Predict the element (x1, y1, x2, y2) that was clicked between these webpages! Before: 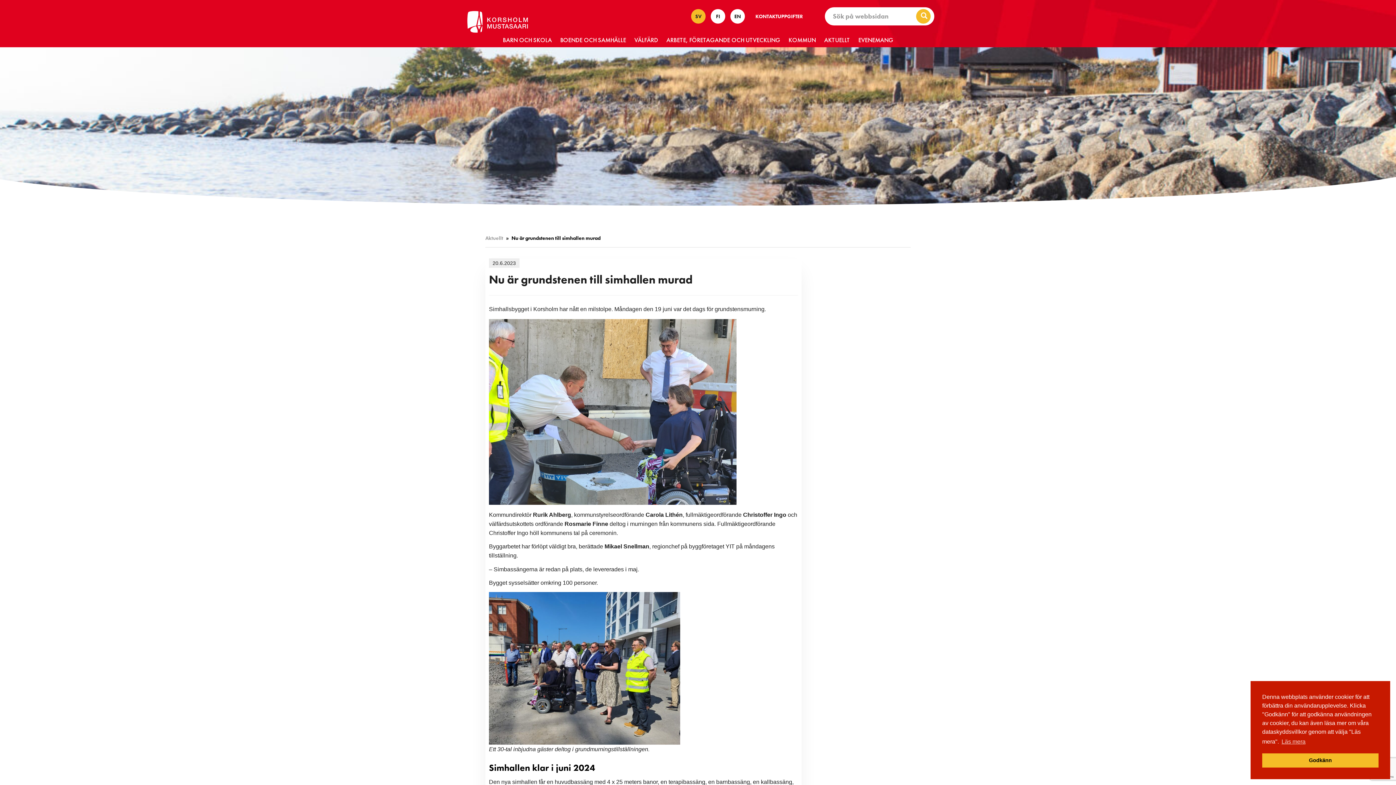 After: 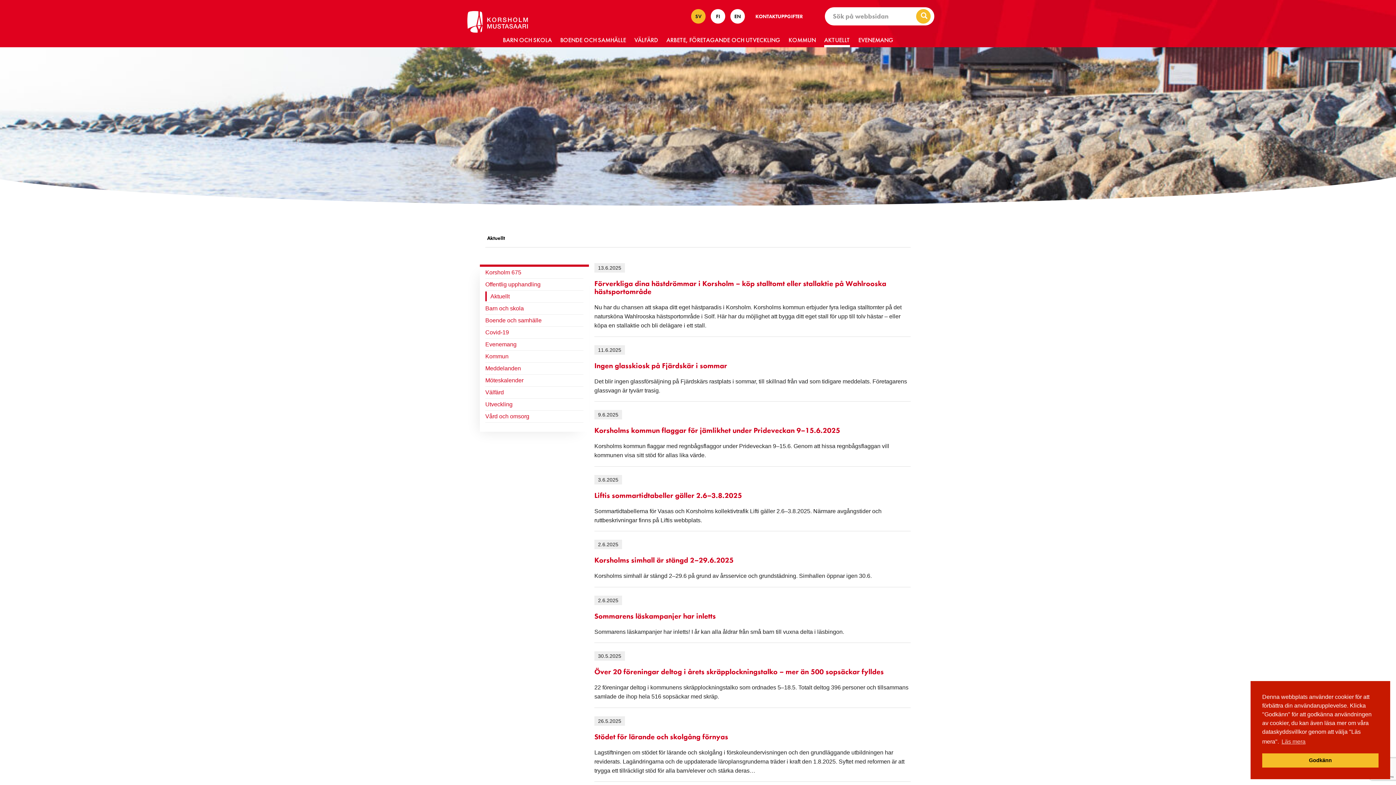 Action: bbox: (824, 32, 850, 47) label: AKTUELLT